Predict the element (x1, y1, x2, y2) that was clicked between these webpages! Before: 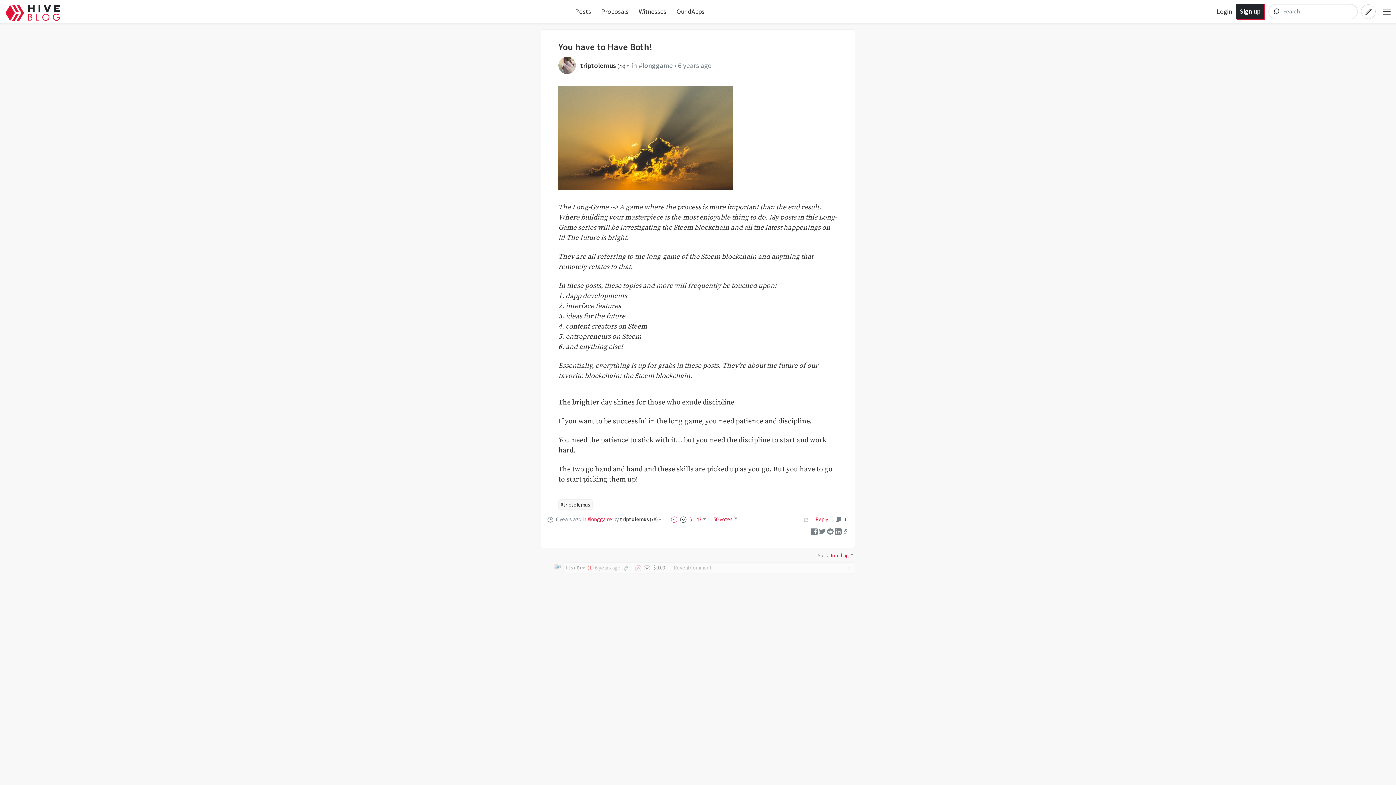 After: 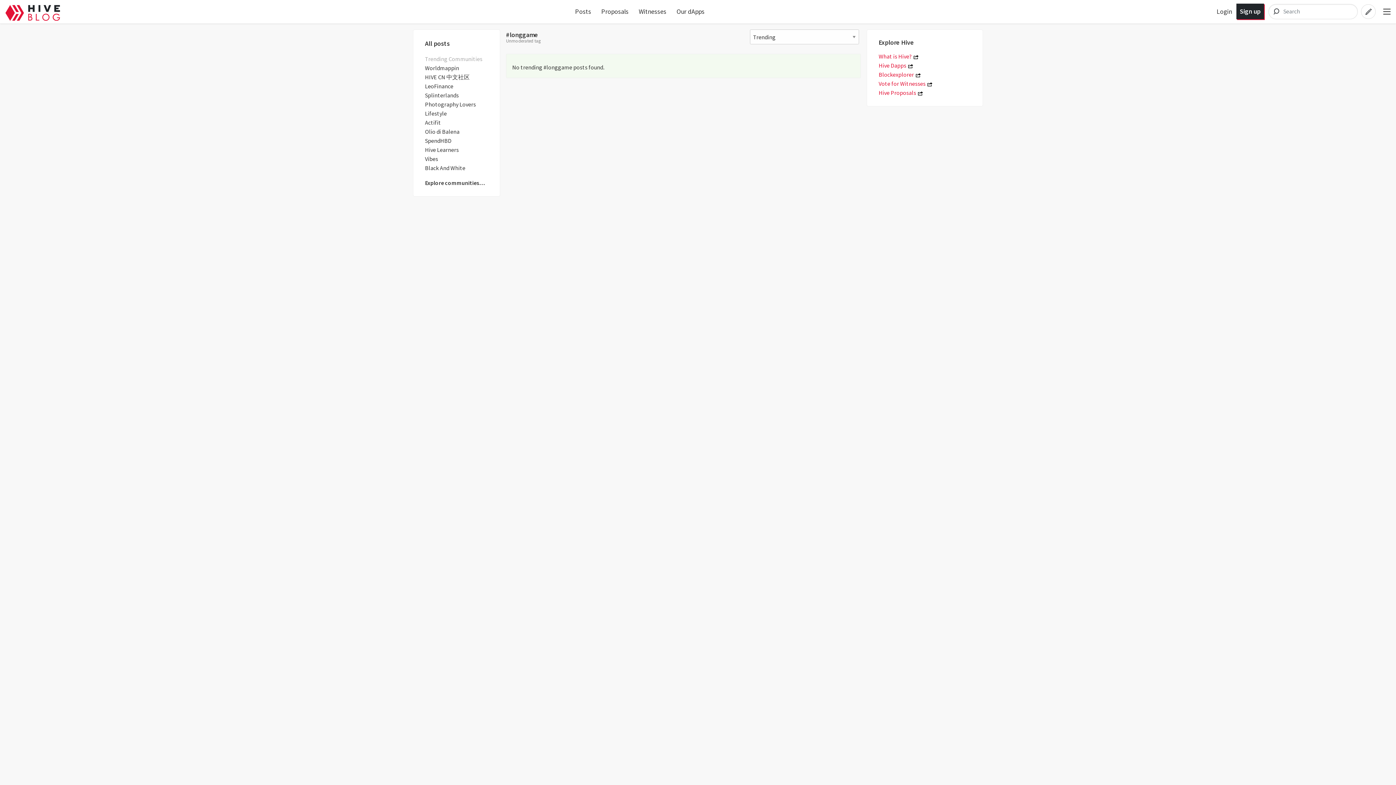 Action: bbox: (638, 60, 673, 69) label: #longgame